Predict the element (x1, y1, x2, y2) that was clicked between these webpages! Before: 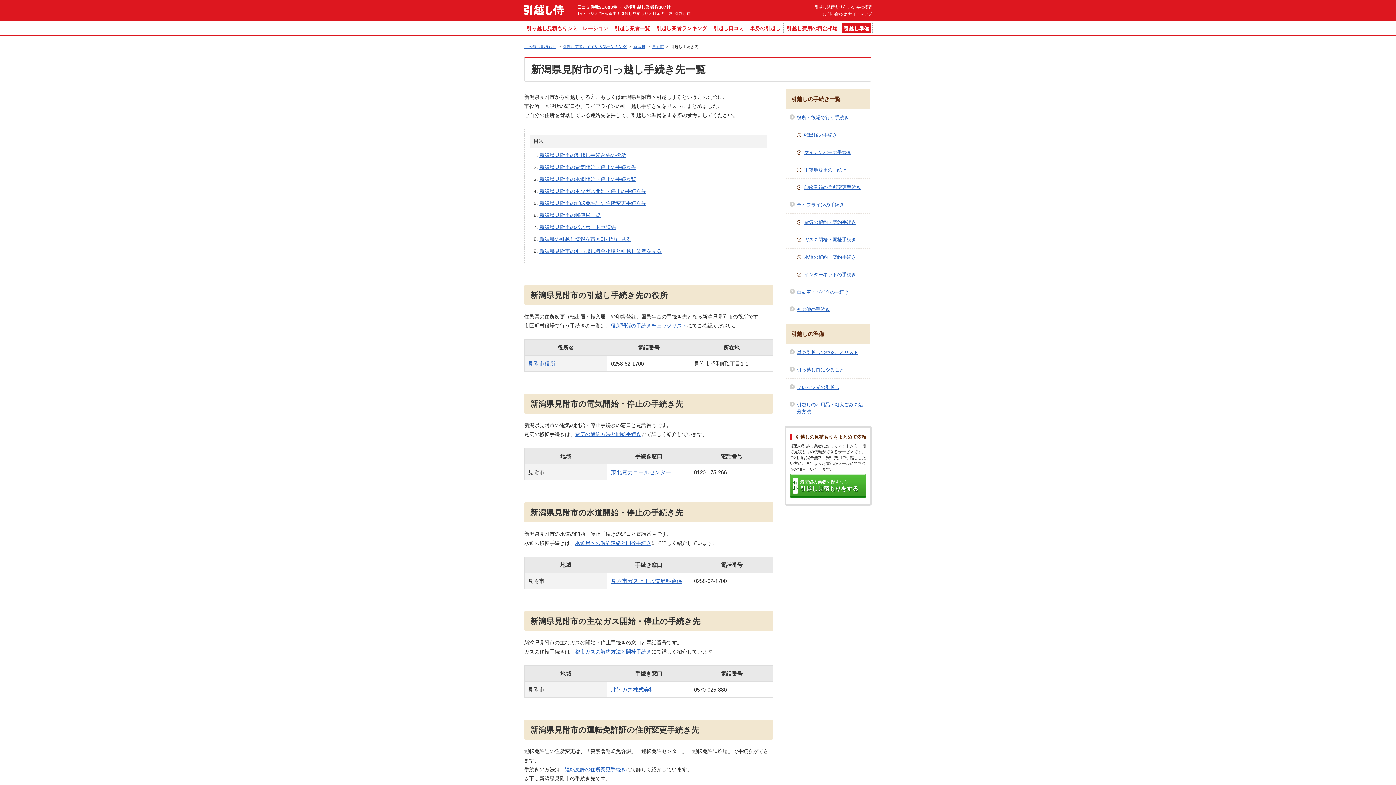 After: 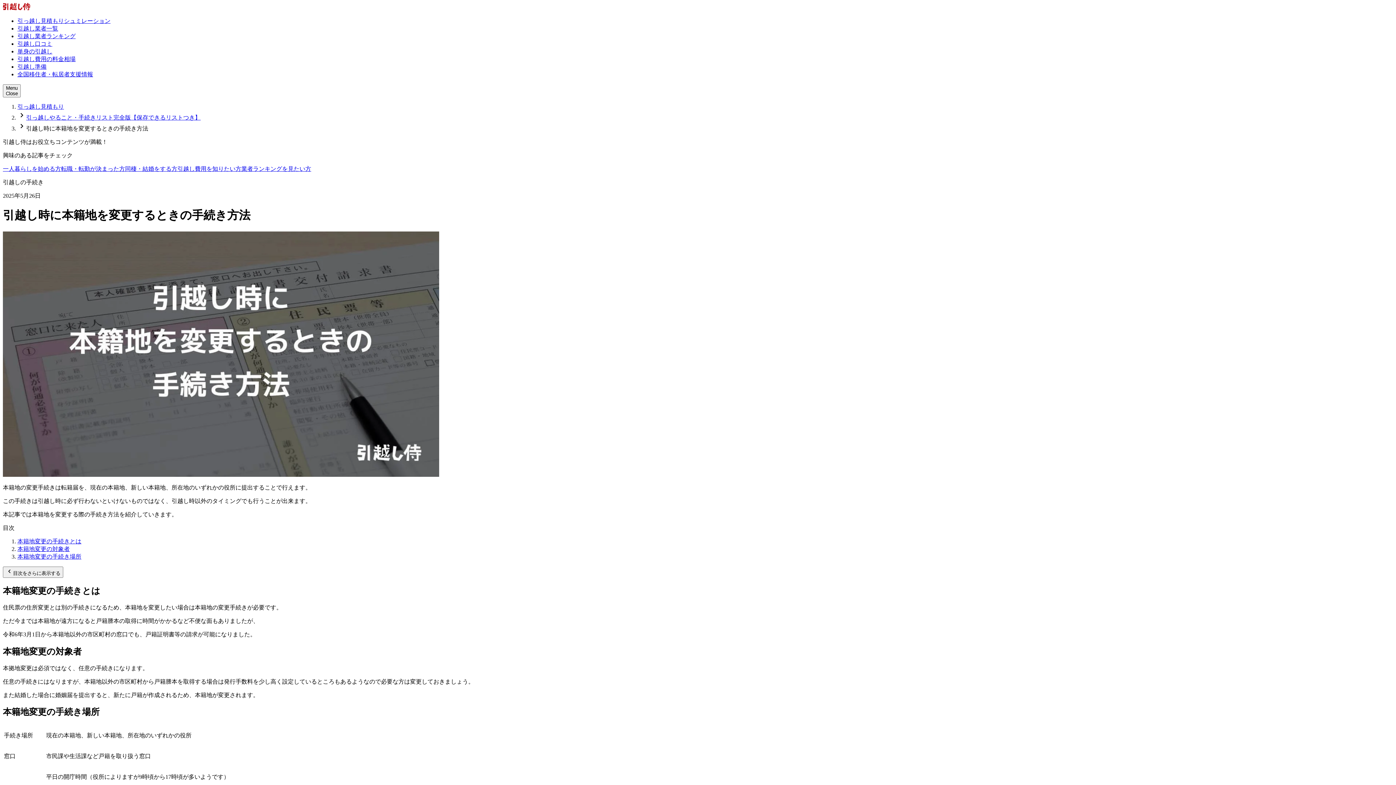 Action: bbox: (786, 161, 869, 178) label: 本籍地変更の手続き